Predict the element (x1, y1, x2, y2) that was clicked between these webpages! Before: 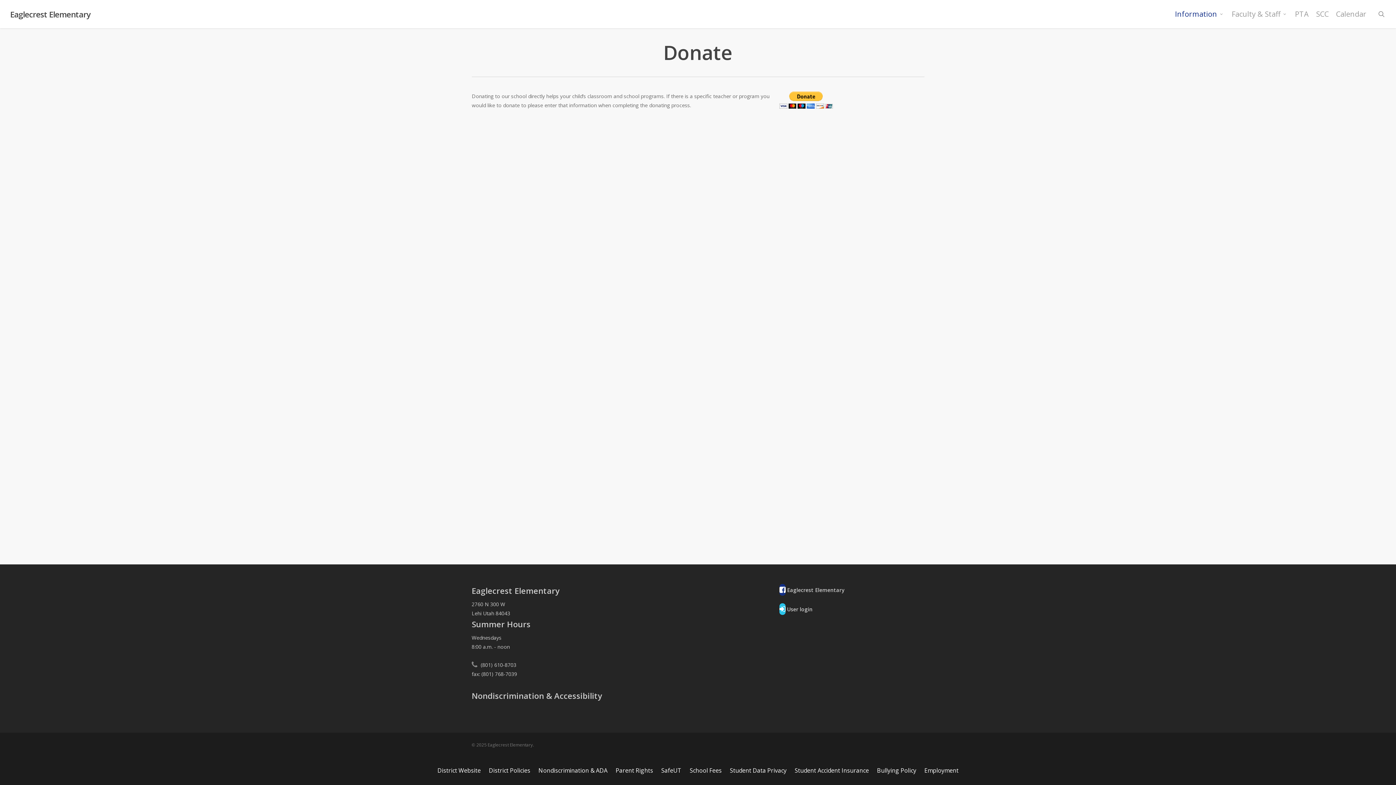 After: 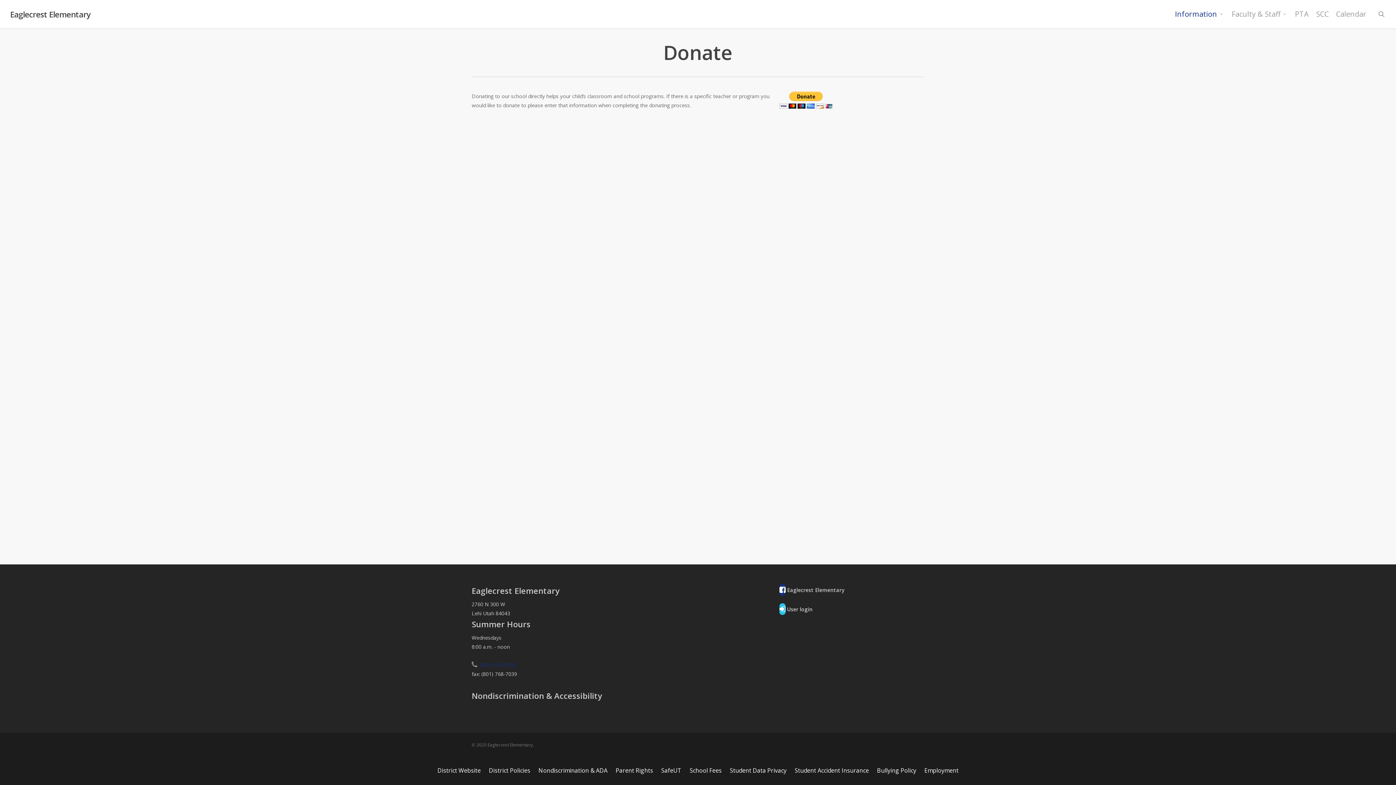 Action: bbox: (480, 661, 516, 668) label: (801) 610-8703